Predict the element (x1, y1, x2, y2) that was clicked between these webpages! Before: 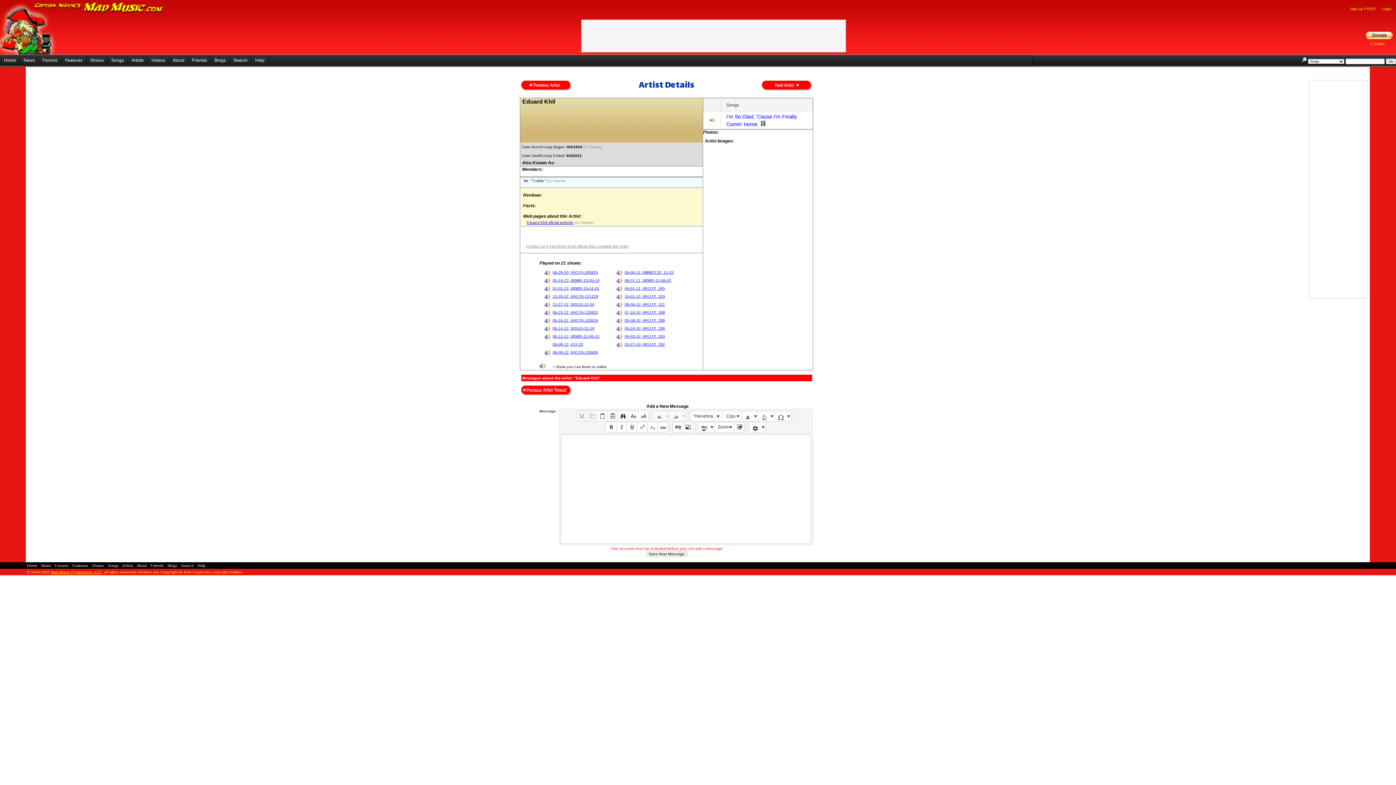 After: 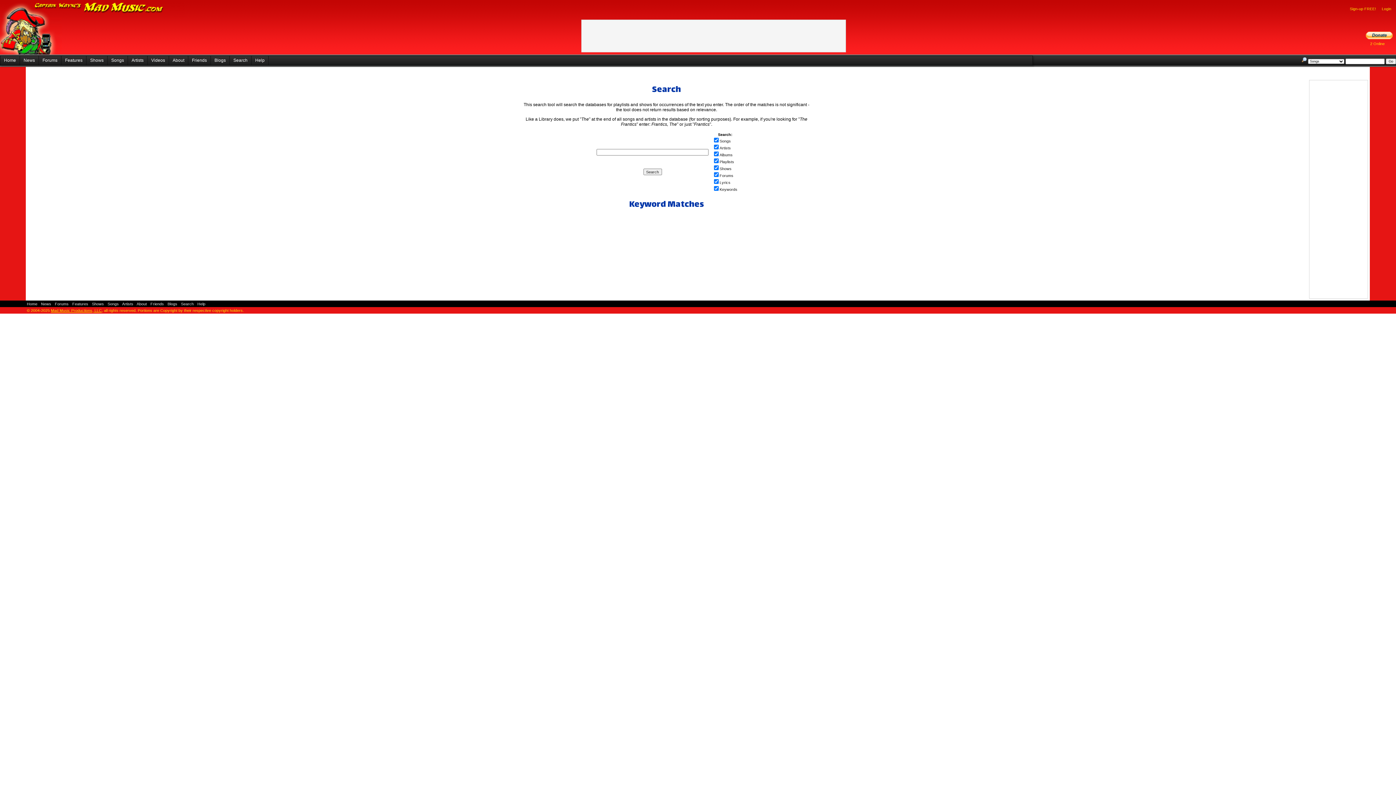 Action: label: Search bbox: (181, 563, 193, 568)